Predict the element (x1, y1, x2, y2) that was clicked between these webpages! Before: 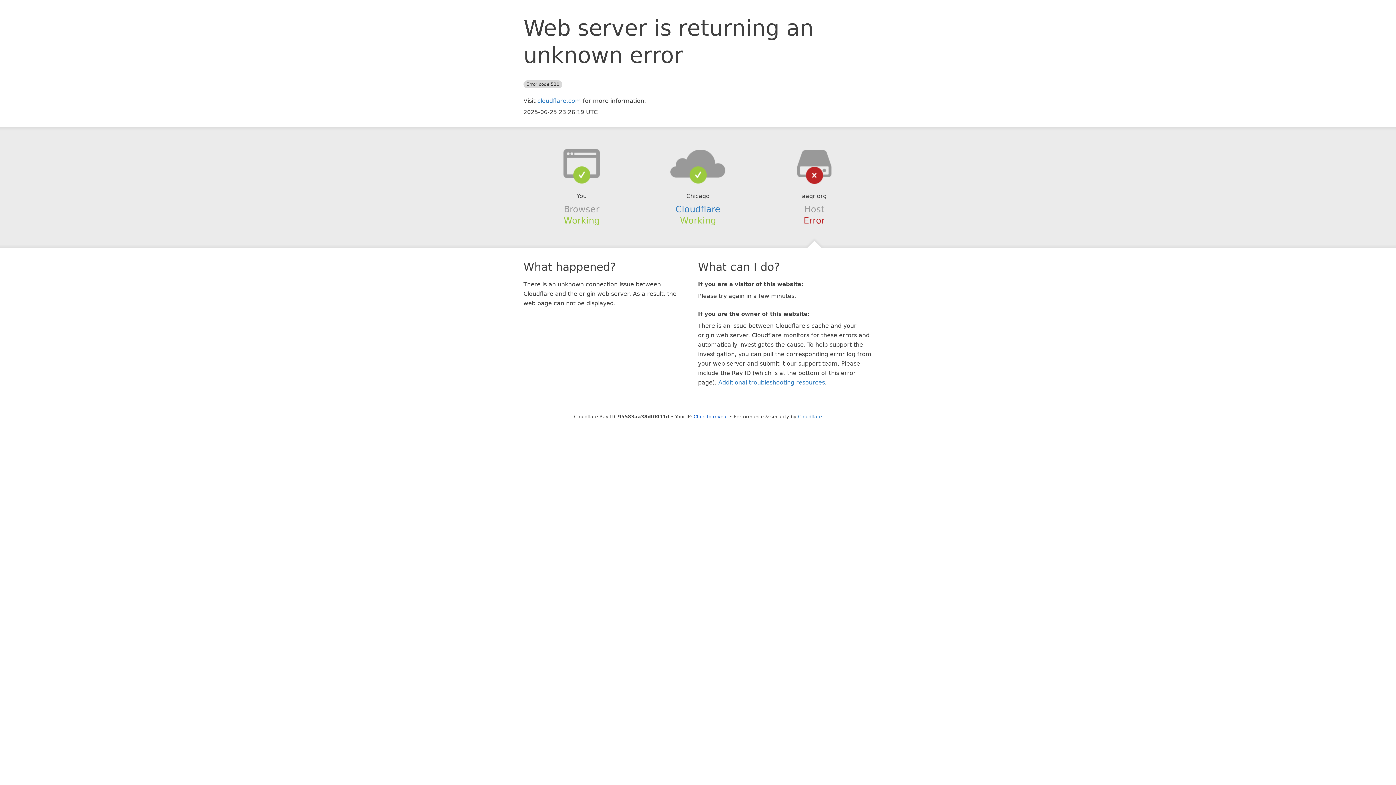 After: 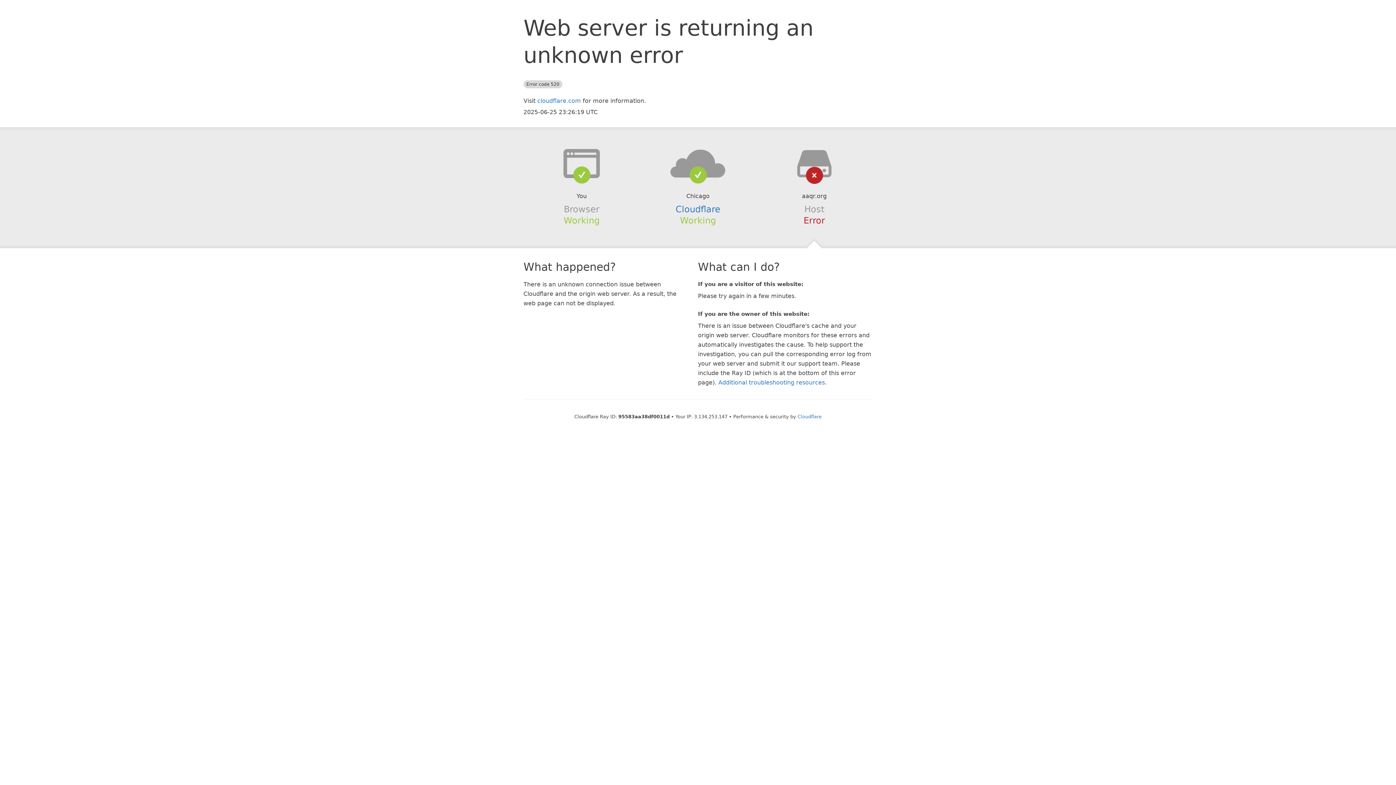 Action: bbox: (693, 414, 728, 419) label: Click to reveal